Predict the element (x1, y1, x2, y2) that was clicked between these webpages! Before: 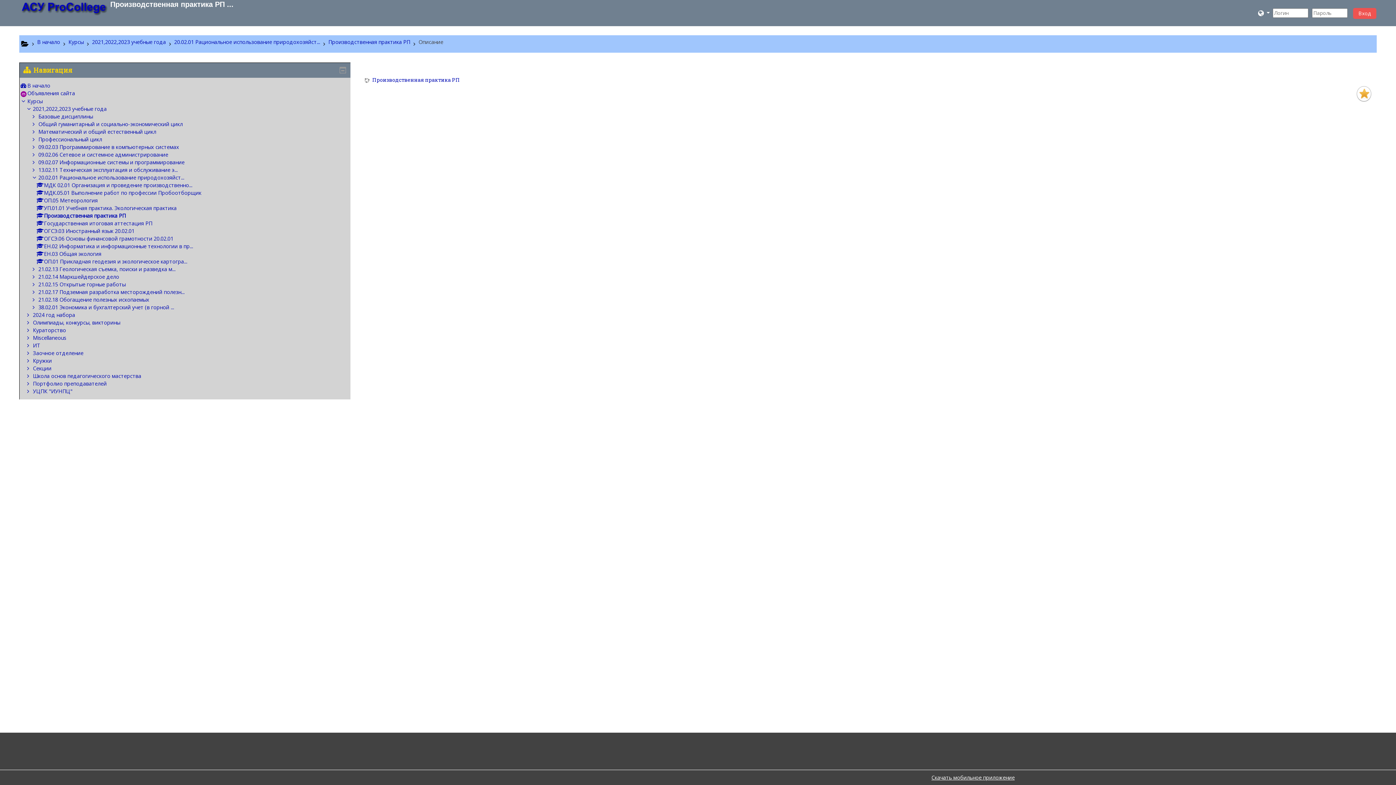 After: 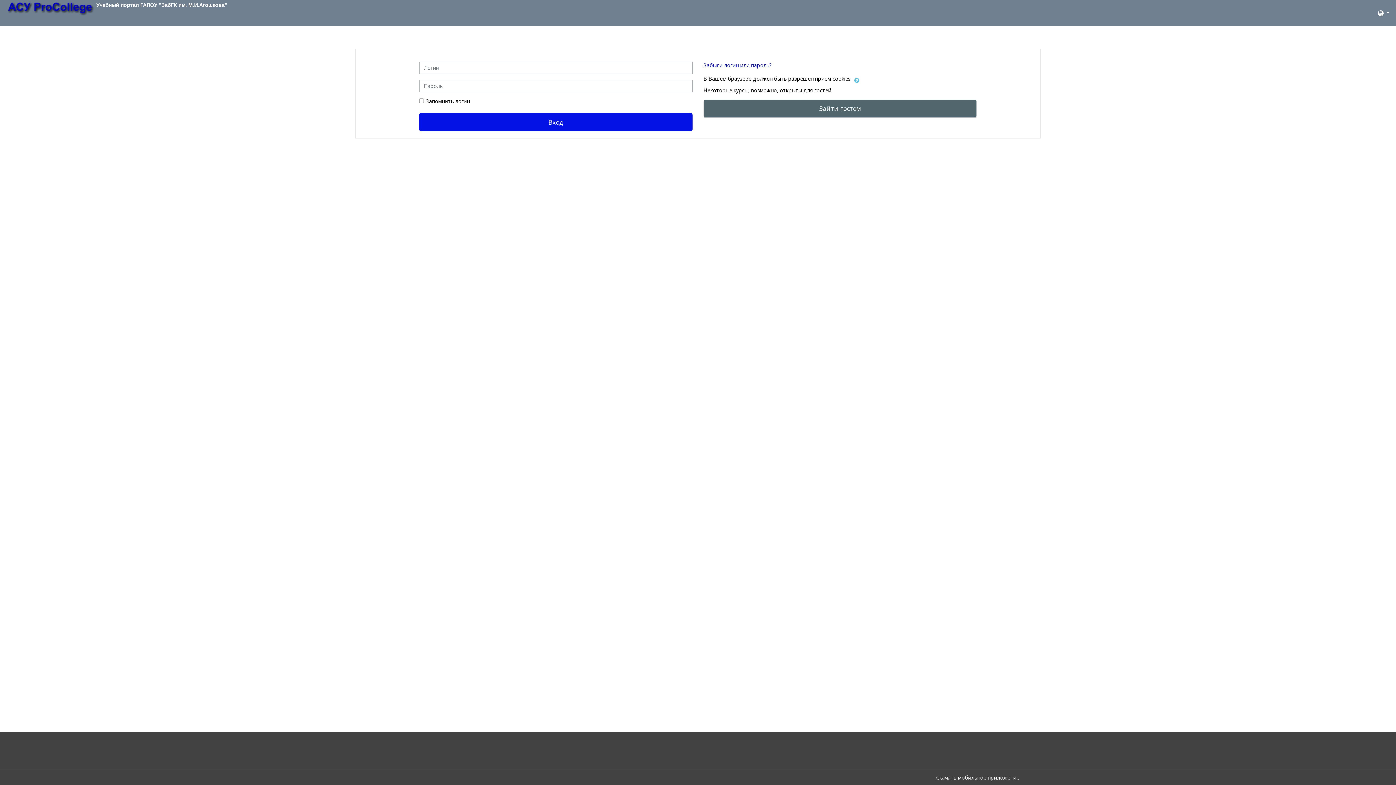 Action: label: Производственная практика РП bbox: (37, 212, 125, 219)